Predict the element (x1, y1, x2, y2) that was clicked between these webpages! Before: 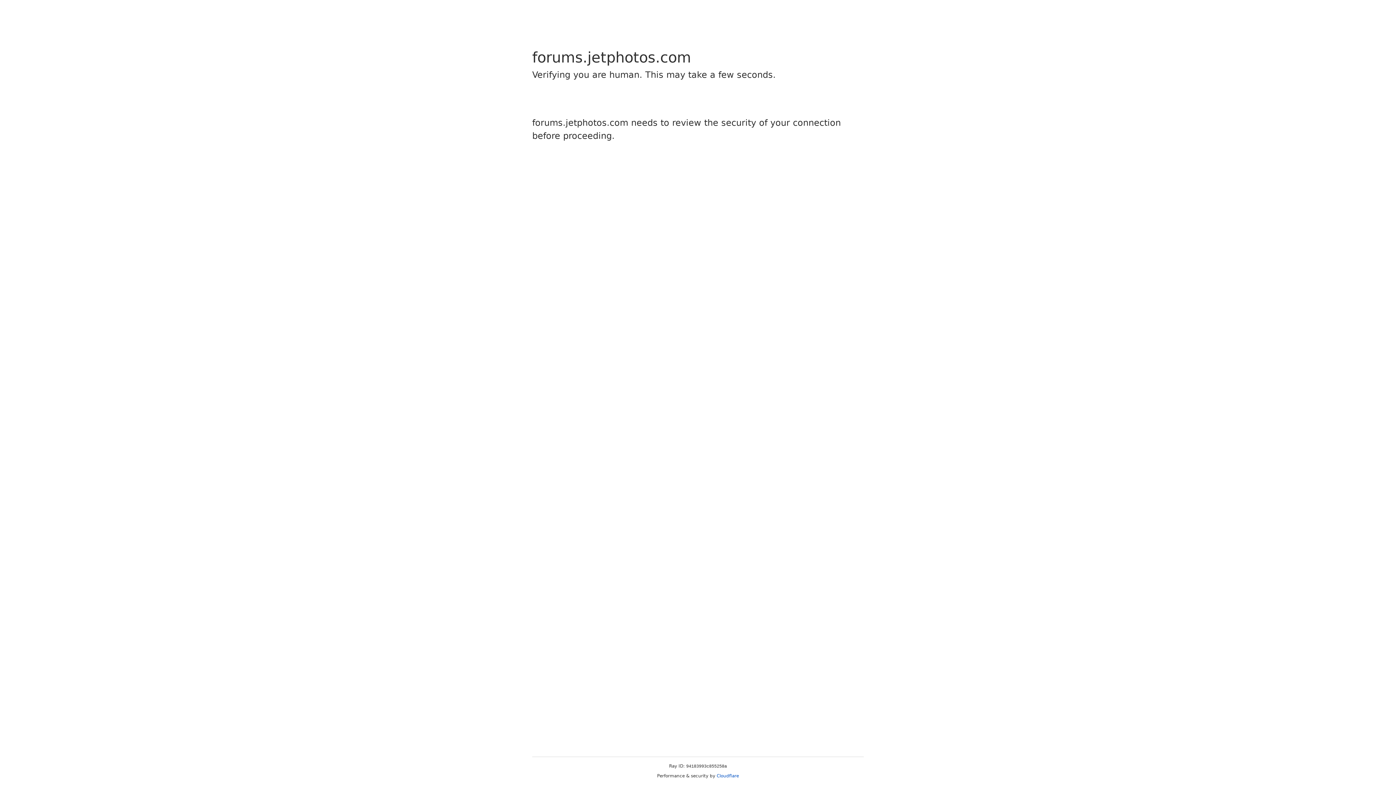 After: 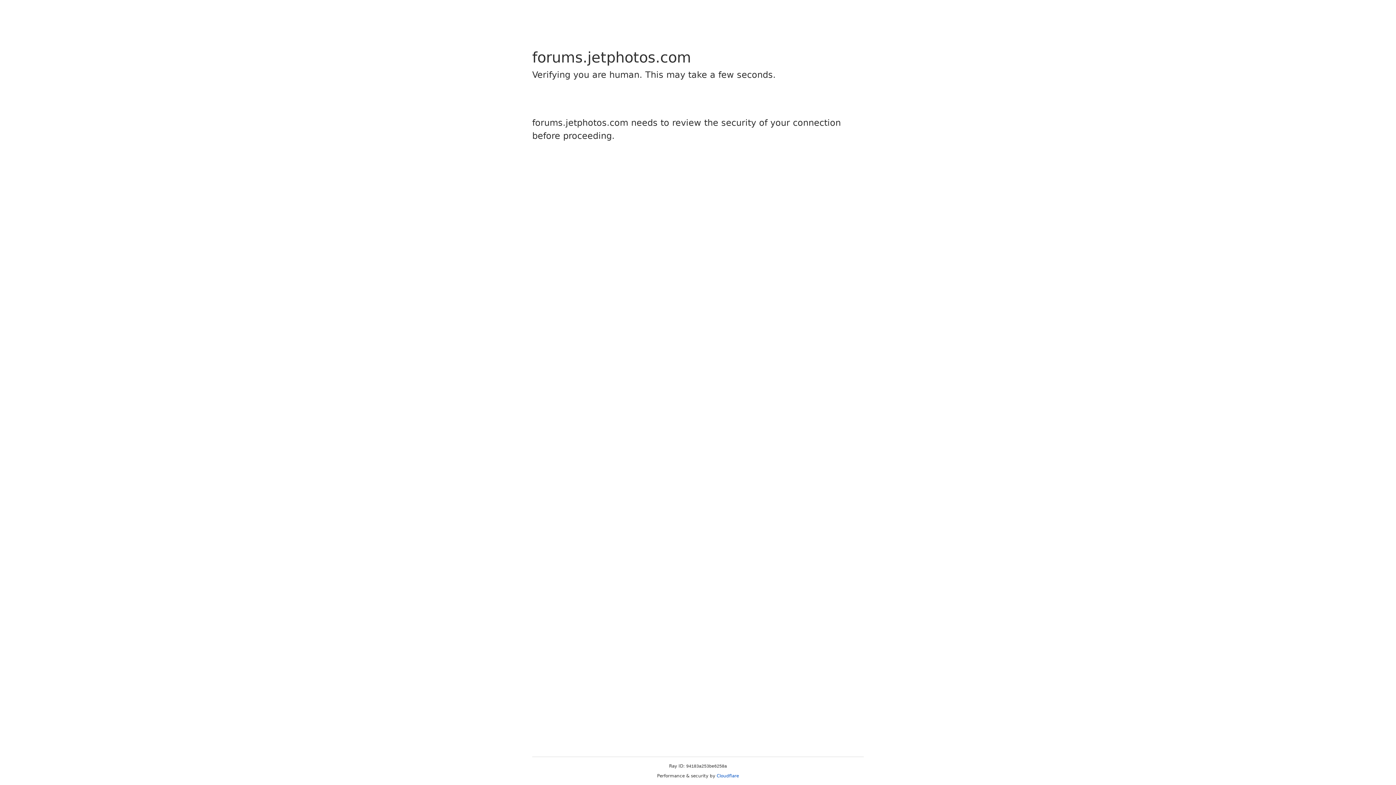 Action: bbox: (716, 773, 739, 778) label: Cloudflare